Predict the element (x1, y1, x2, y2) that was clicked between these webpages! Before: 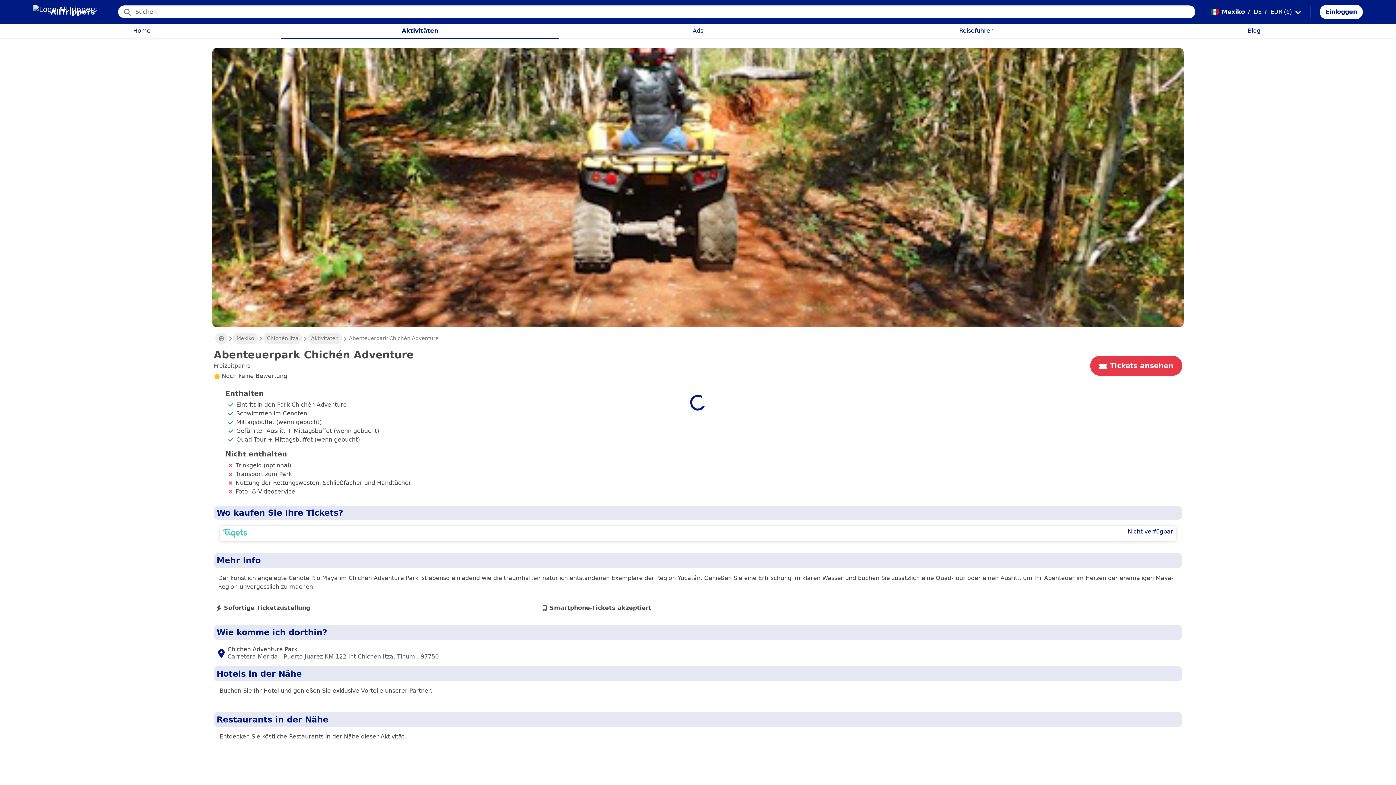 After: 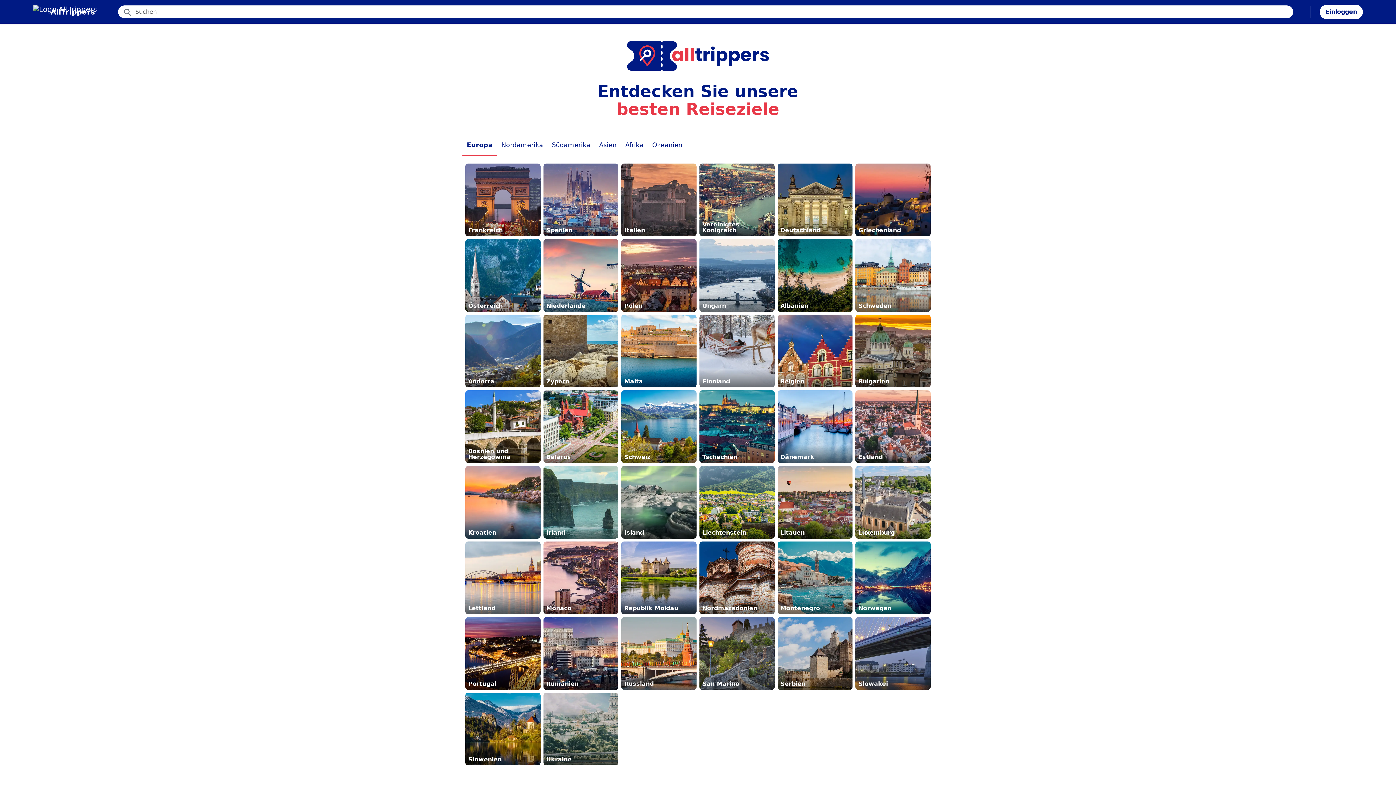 Action: bbox: (215, 333, 227, 344)